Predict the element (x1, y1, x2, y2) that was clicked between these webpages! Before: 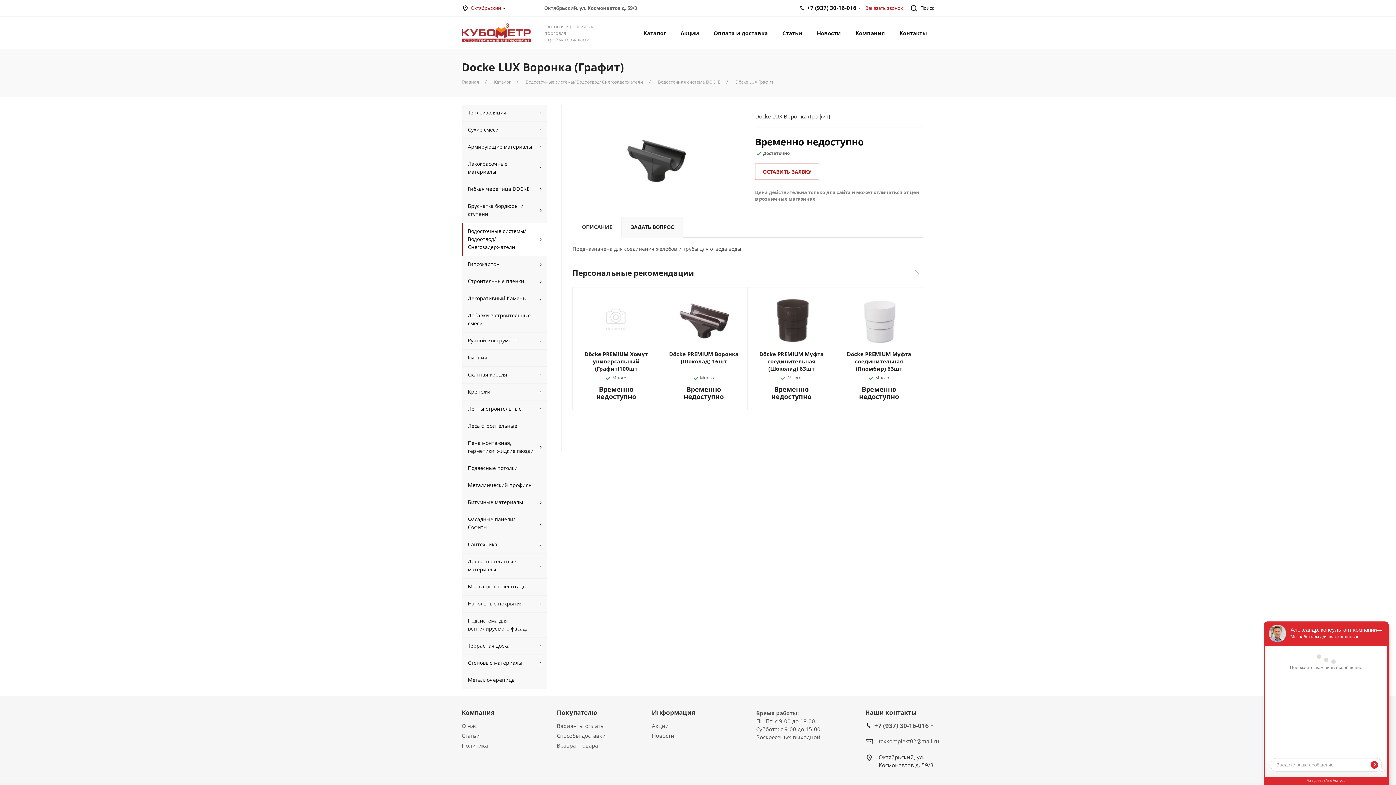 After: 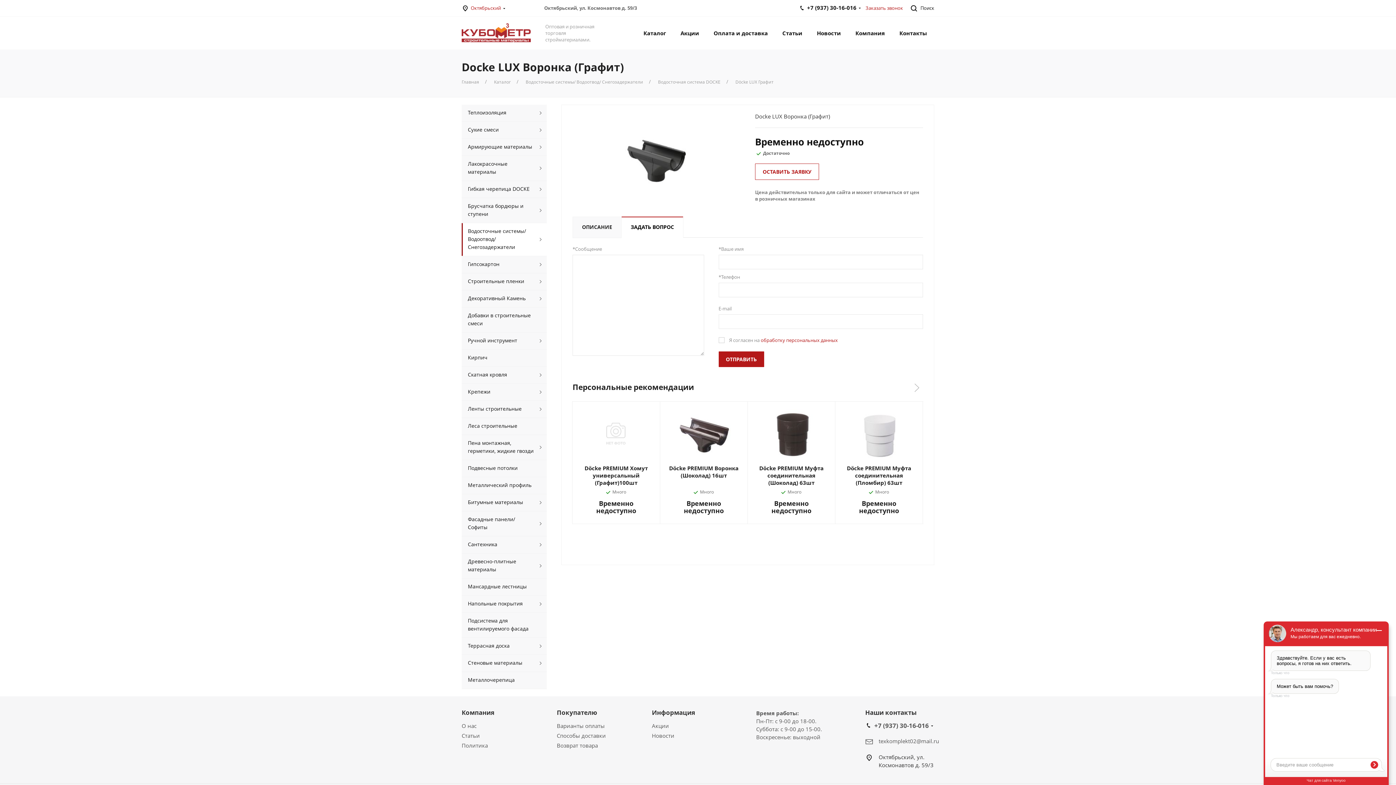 Action: label: ЗАДАТЬ ВОПРОС bbox: (621, 216, 683, 238)